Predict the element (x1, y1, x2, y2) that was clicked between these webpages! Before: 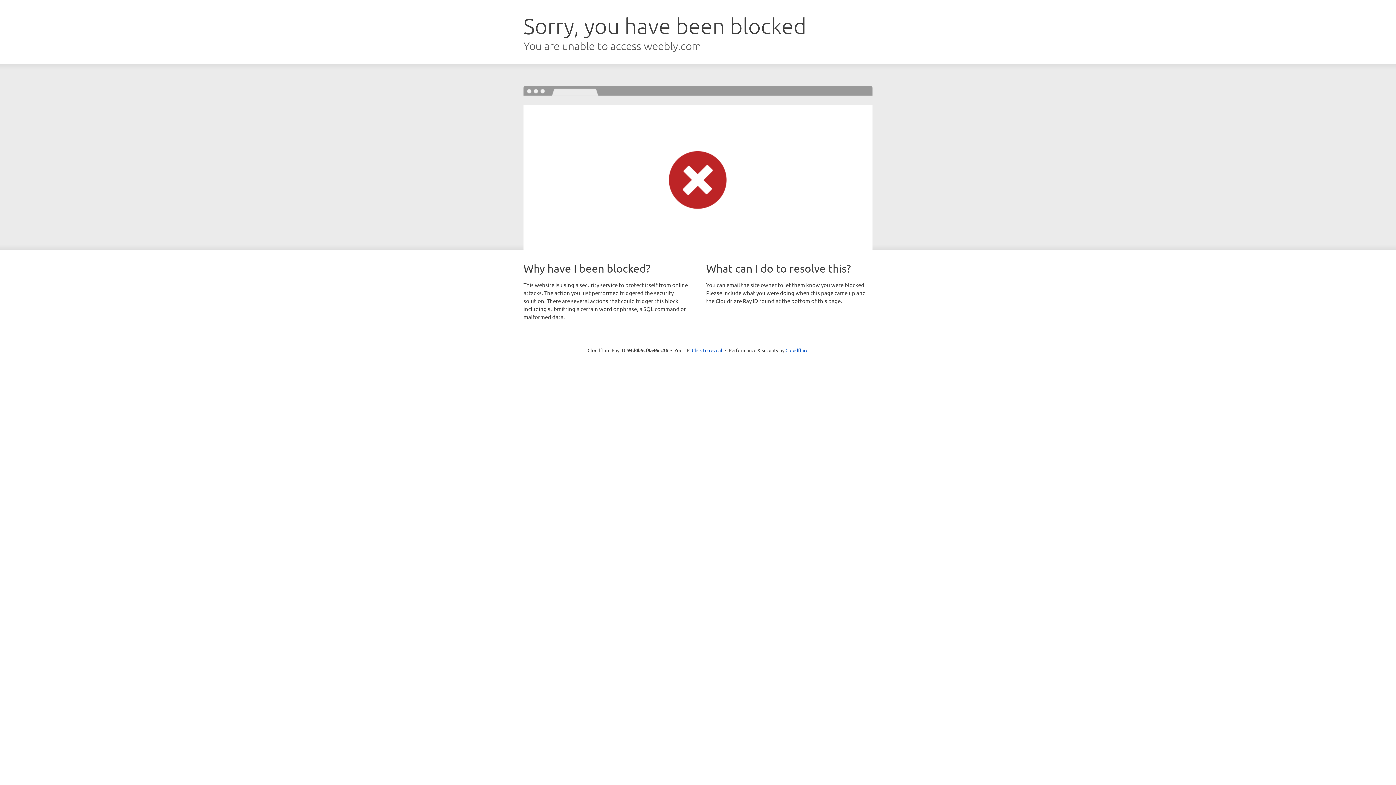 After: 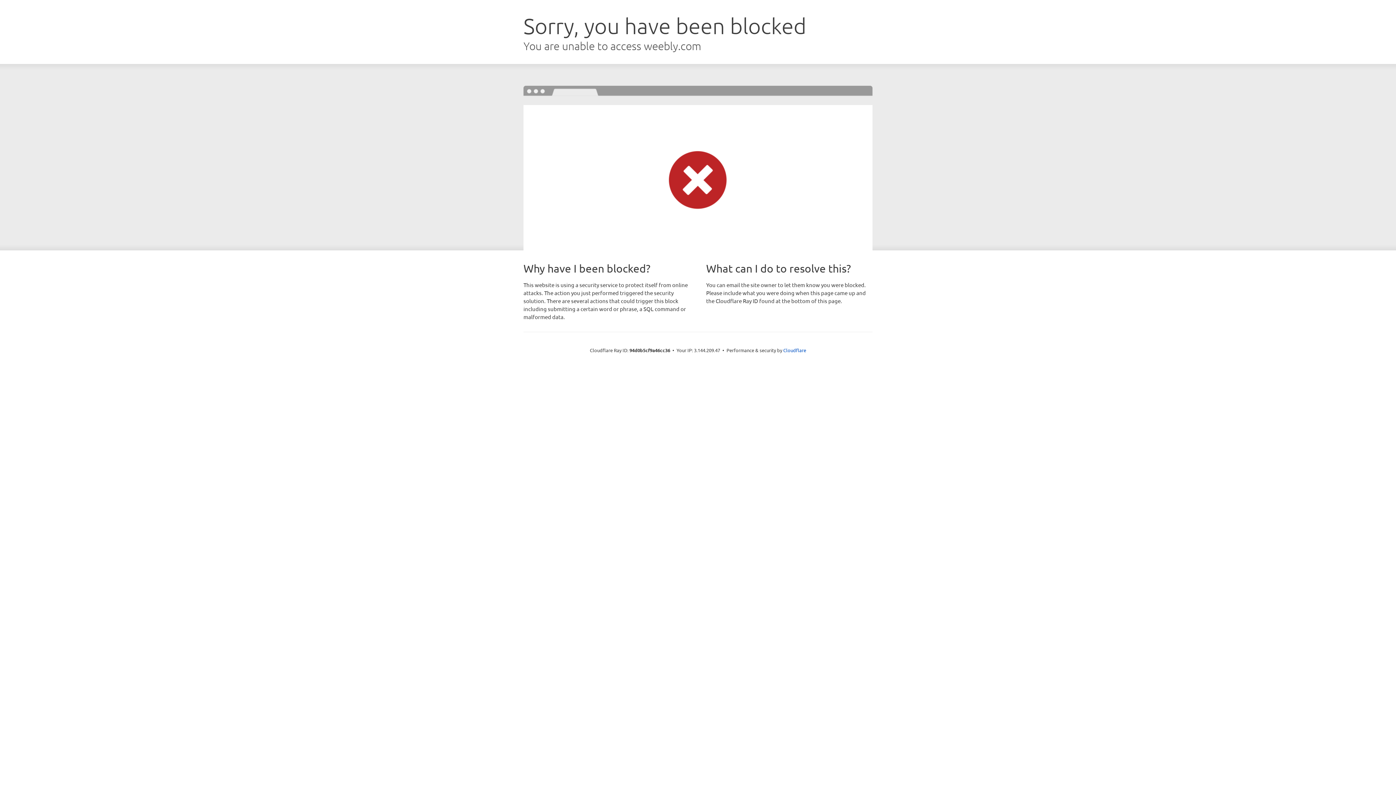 Action: bbox: (692, 346, 722, 353) label: Click to reveal